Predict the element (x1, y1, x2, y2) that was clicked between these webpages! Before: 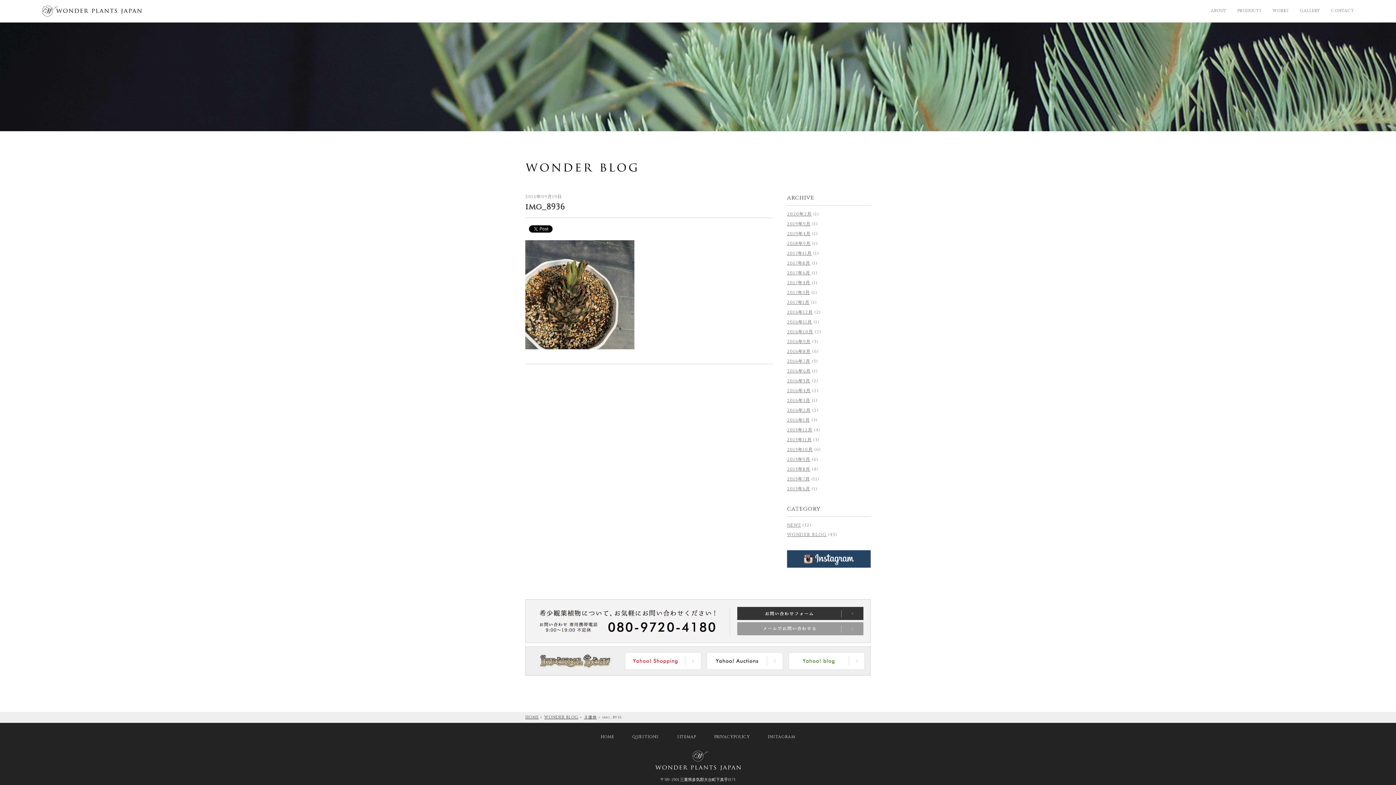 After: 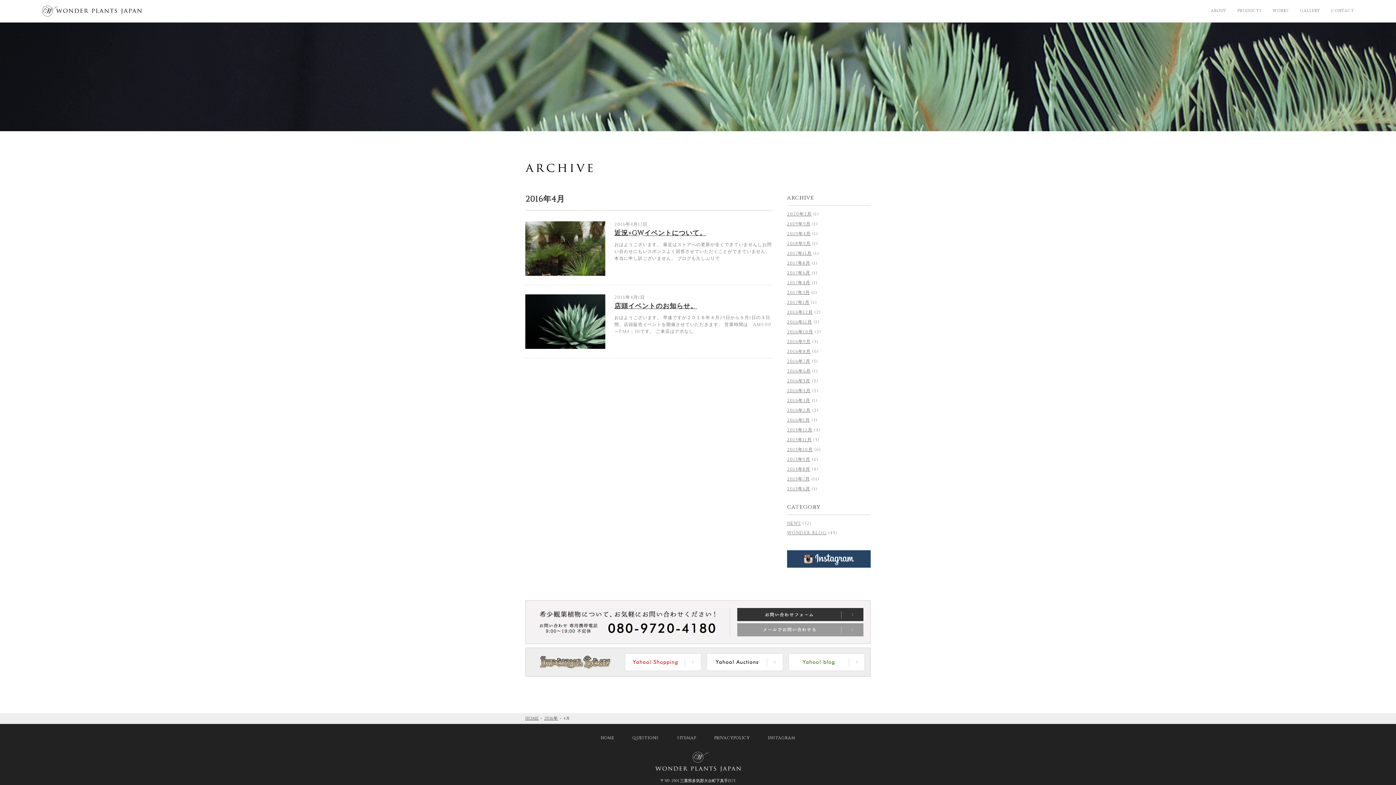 Action: bbox: (787, 388, 810, 393) label: 2016年4月